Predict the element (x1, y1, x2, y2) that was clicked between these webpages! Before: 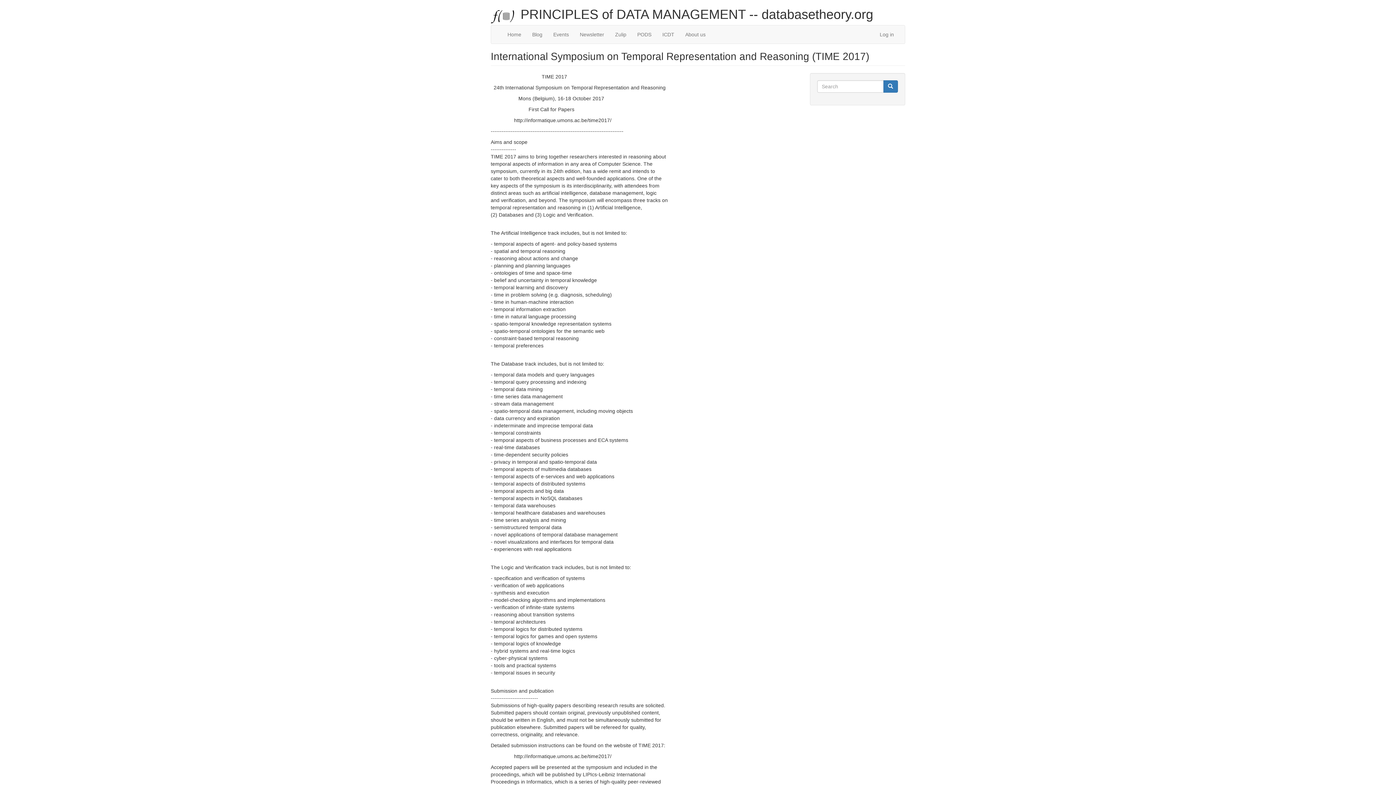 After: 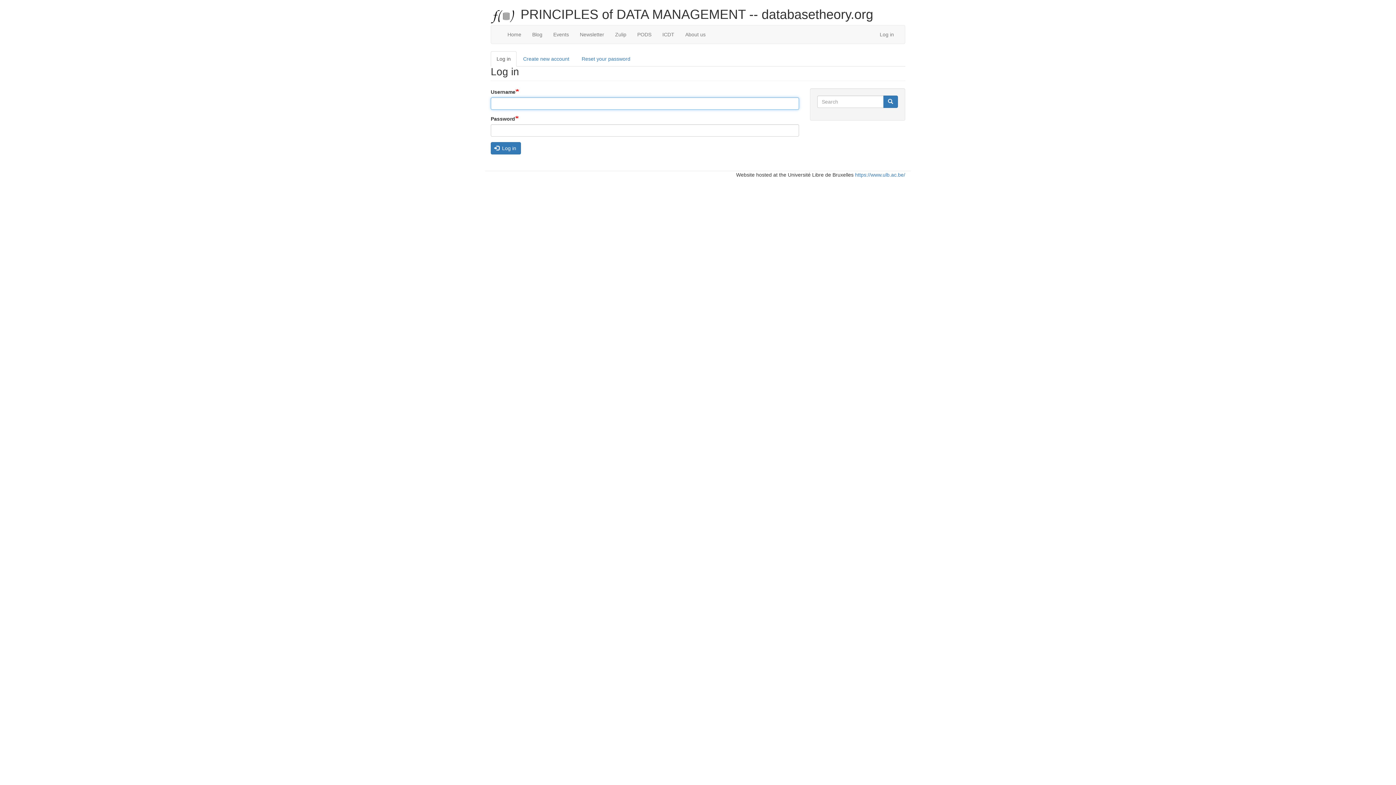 Action: bbox: (874, 25, 899, 43) label: Log in